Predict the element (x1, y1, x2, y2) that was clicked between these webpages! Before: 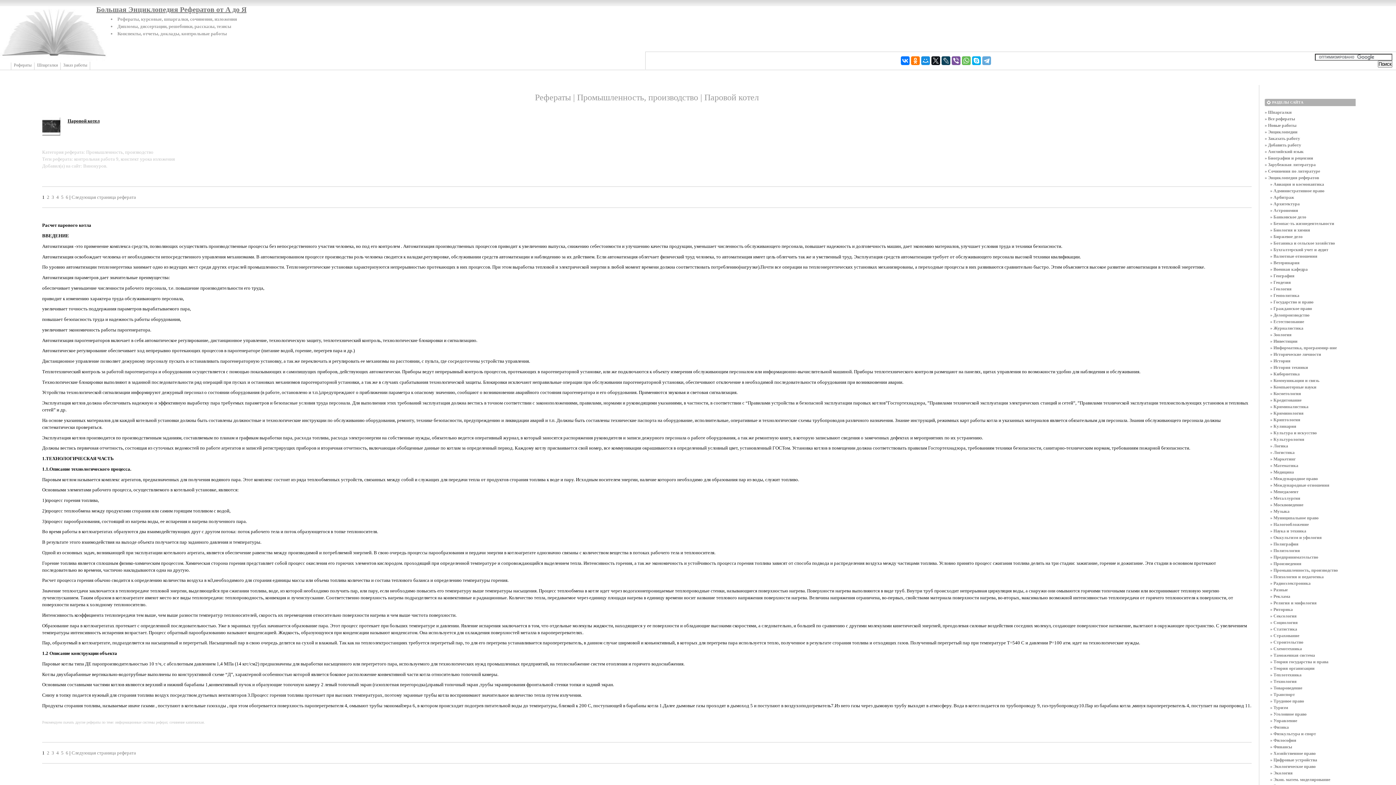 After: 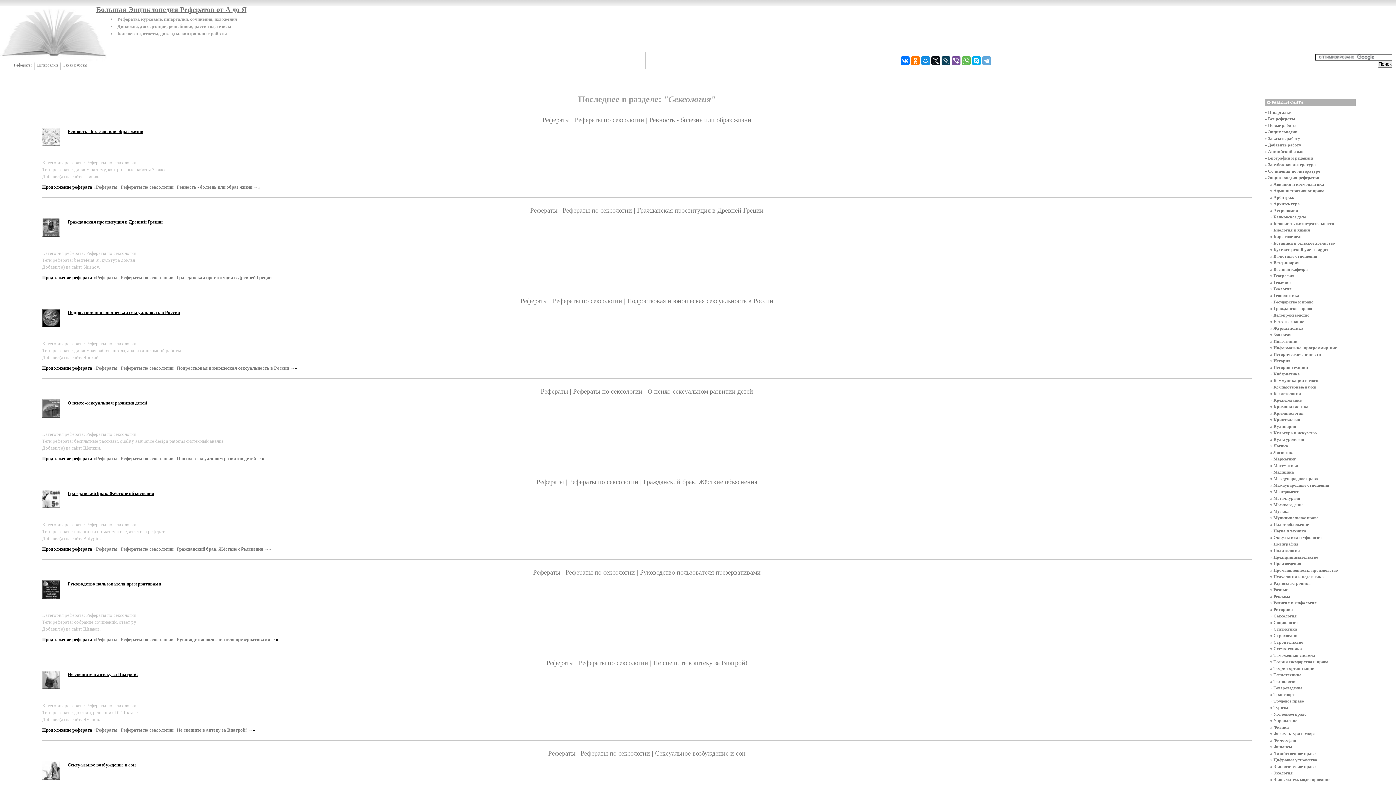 Action: bbox: (1270, 613, 1356, 619) label: » Сексология